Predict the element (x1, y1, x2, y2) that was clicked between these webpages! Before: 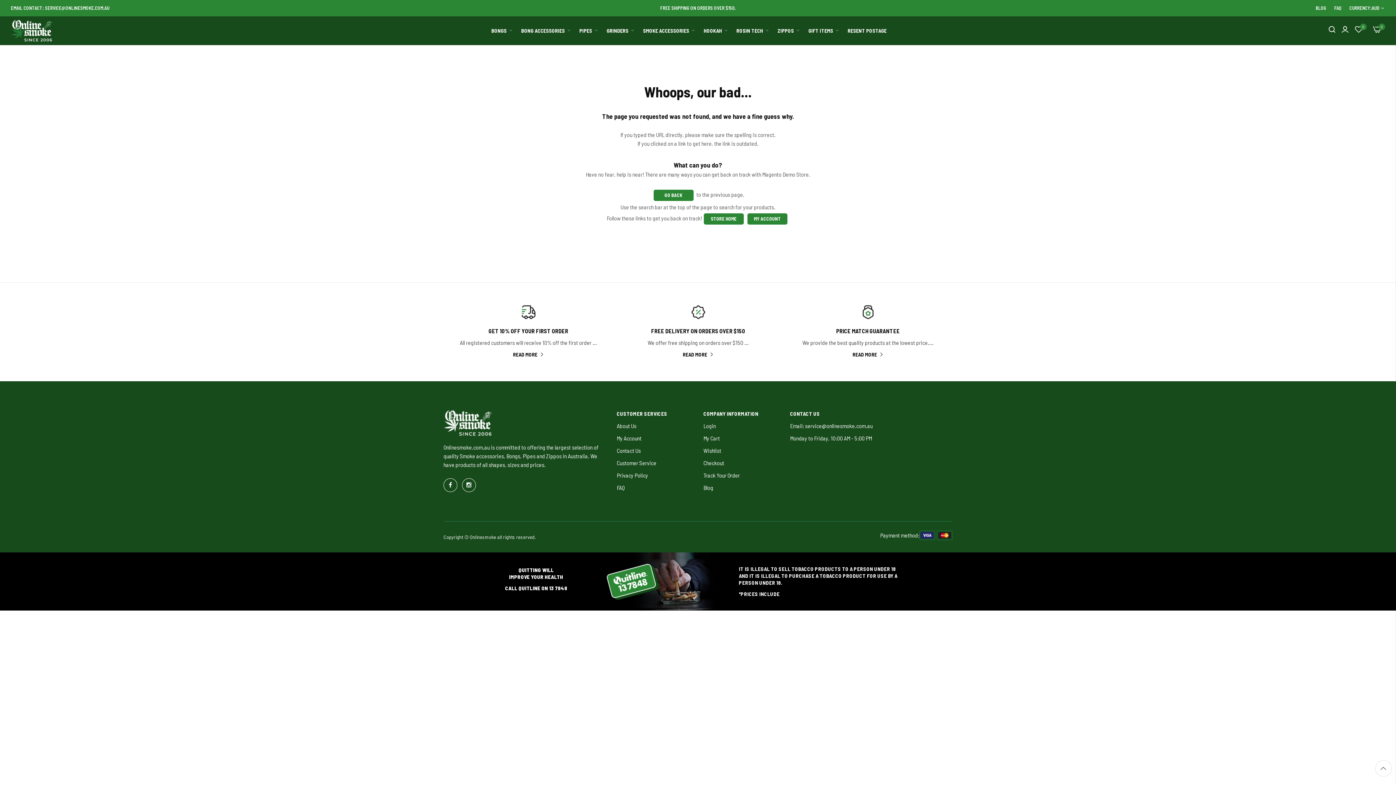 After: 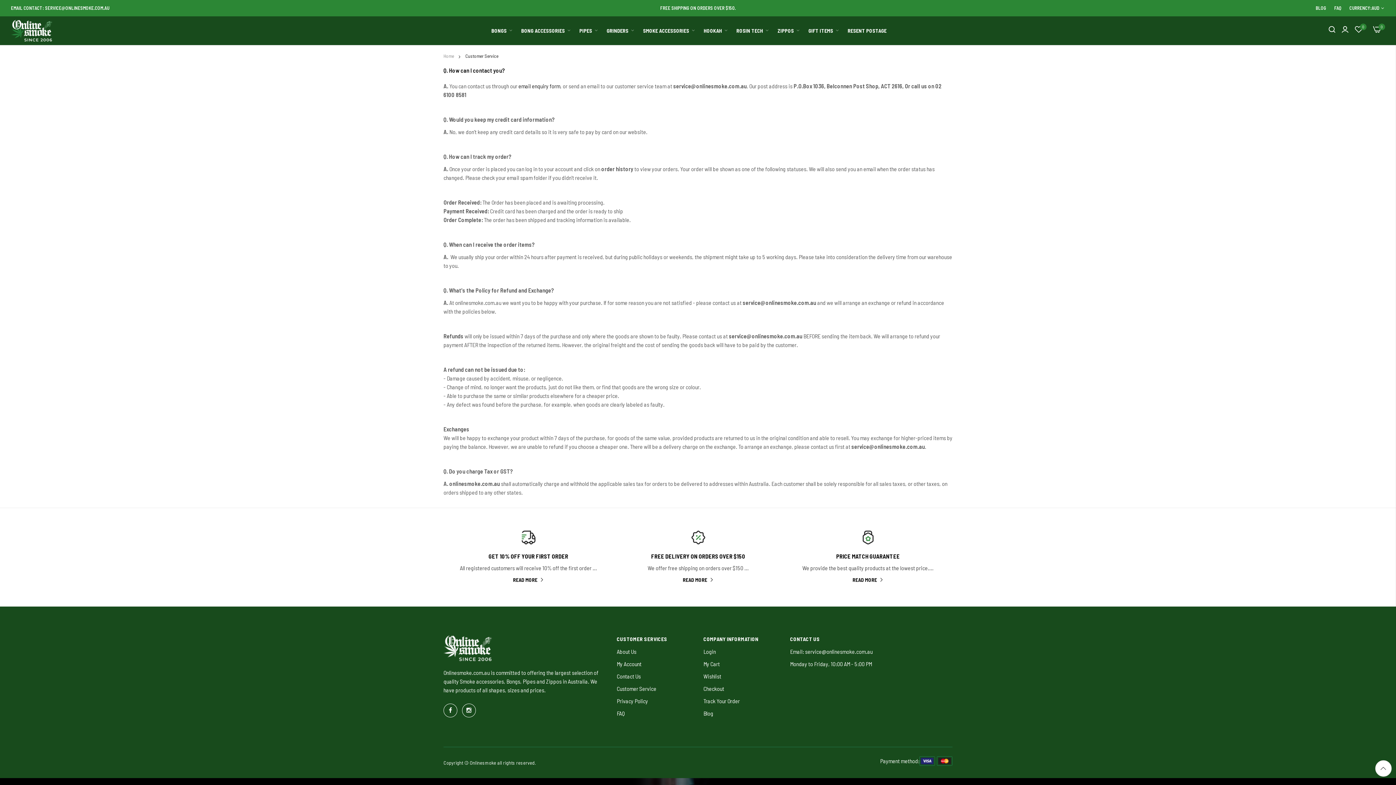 Action: bbox: (616, 459, 656, 466) label: Customer Service